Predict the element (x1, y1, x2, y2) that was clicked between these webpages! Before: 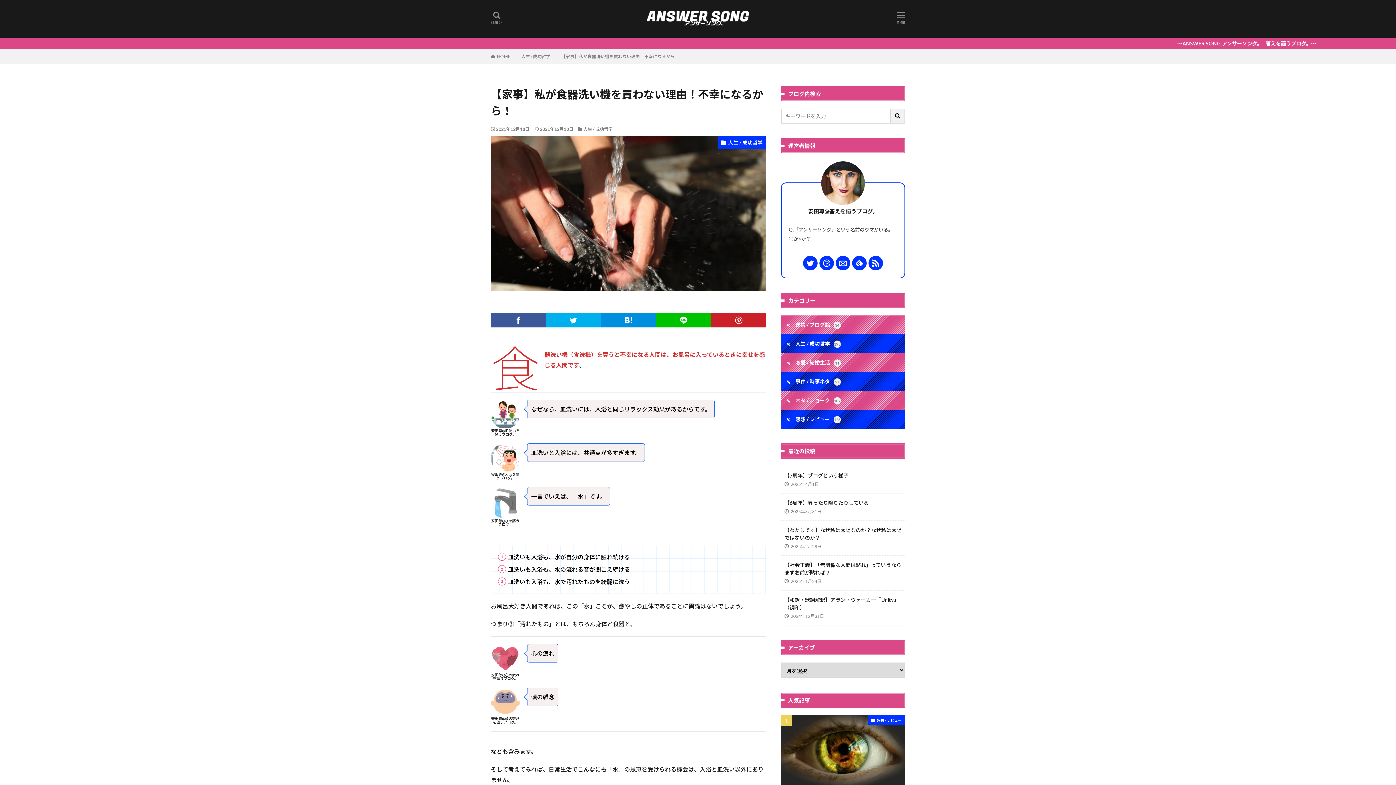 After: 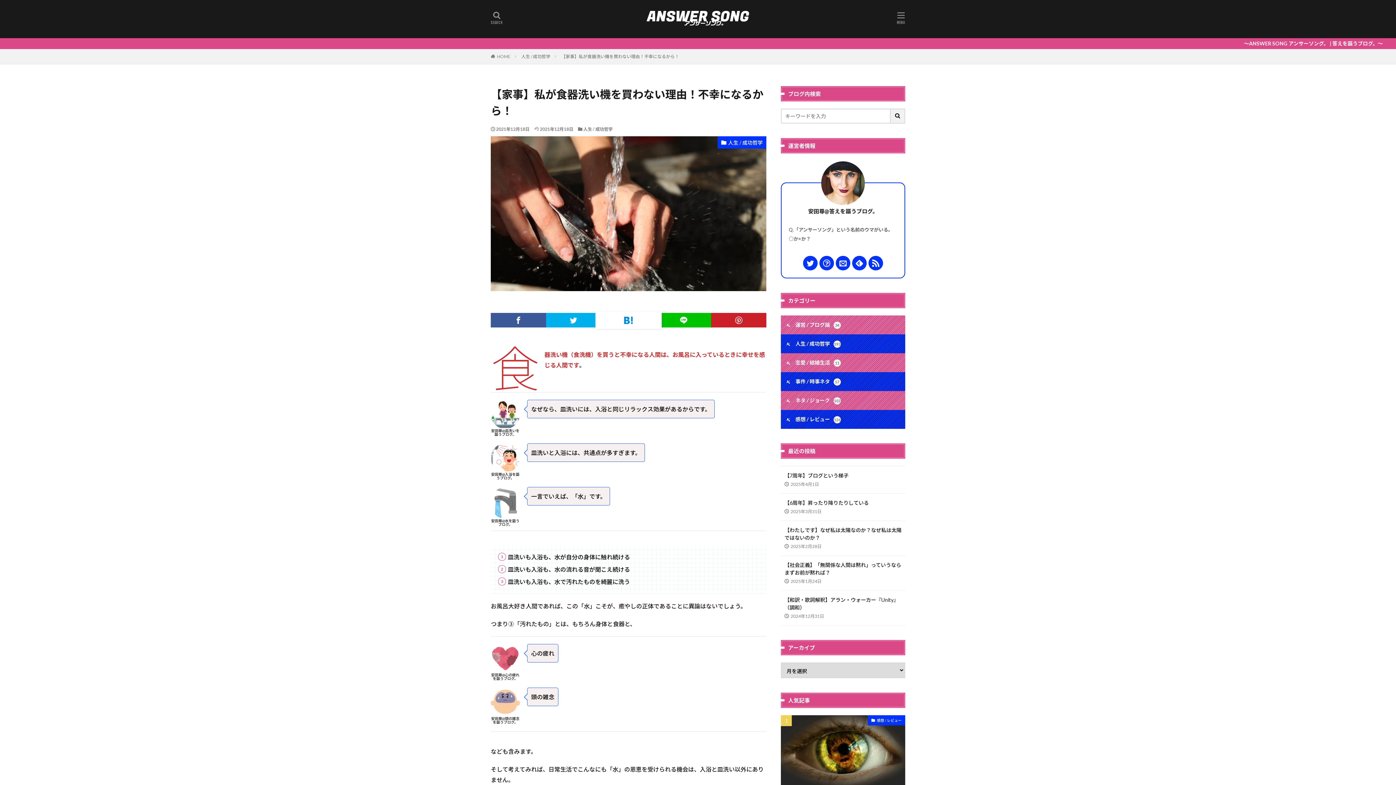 Action: bbox: (601, 313, 656, 327)